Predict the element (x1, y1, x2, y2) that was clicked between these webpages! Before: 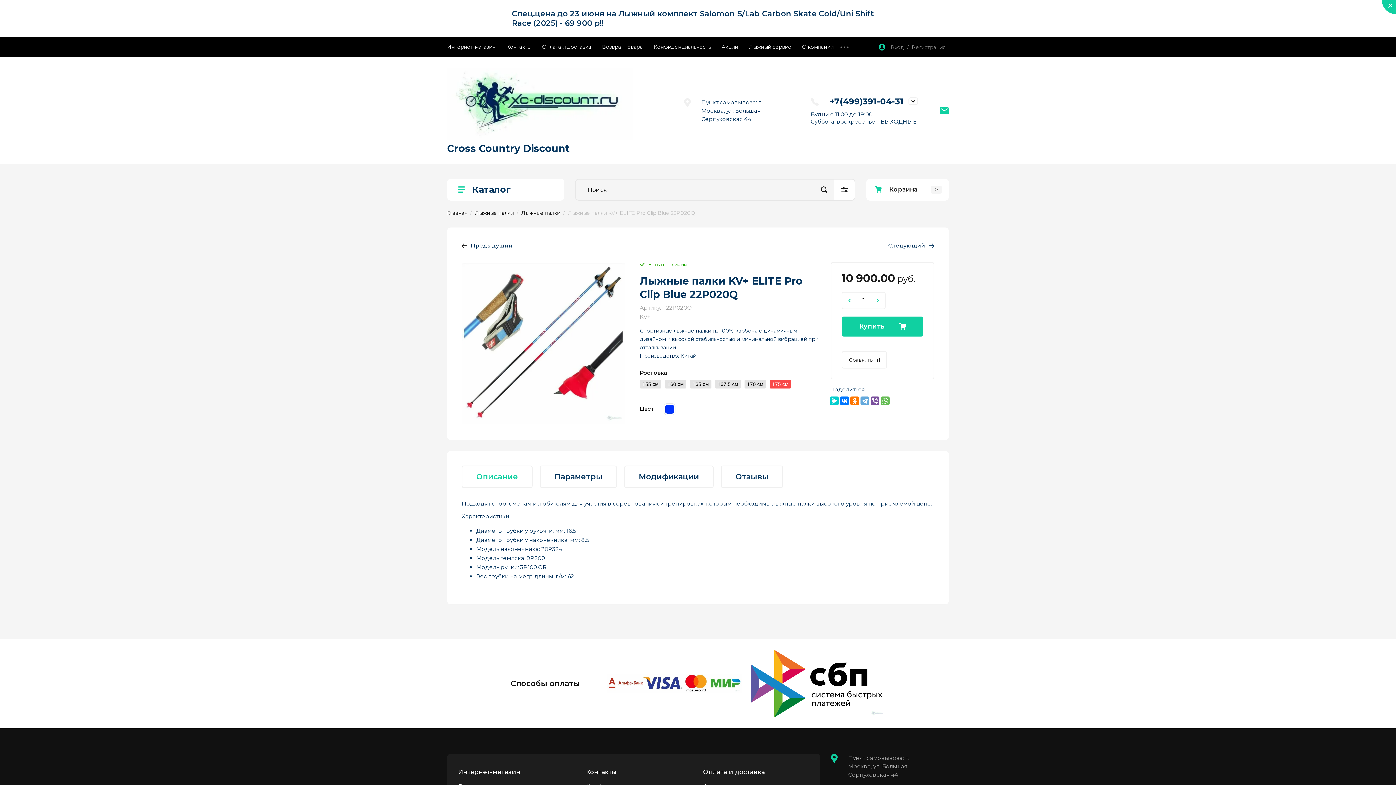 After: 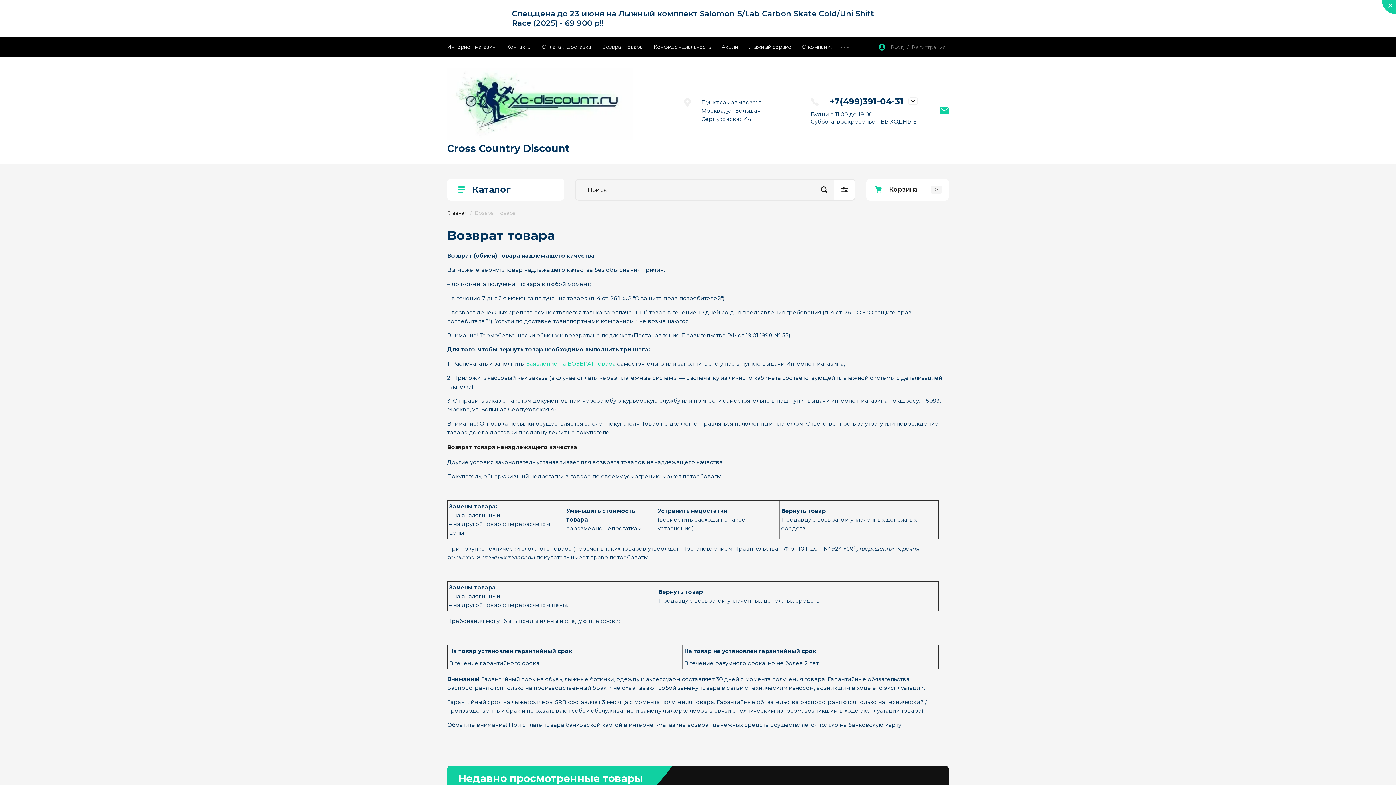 Action: bbox: (596, 37, 648, 57) label: Возврат товара